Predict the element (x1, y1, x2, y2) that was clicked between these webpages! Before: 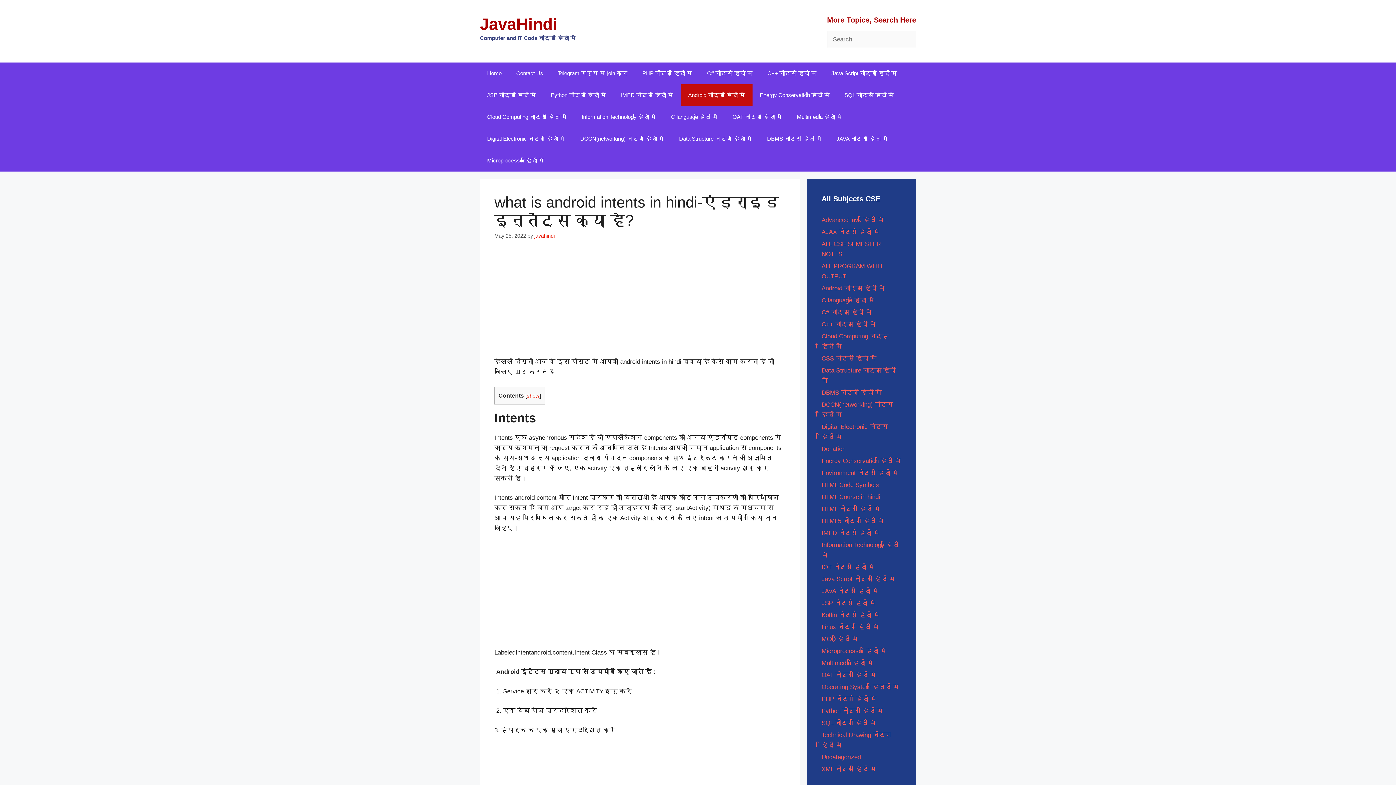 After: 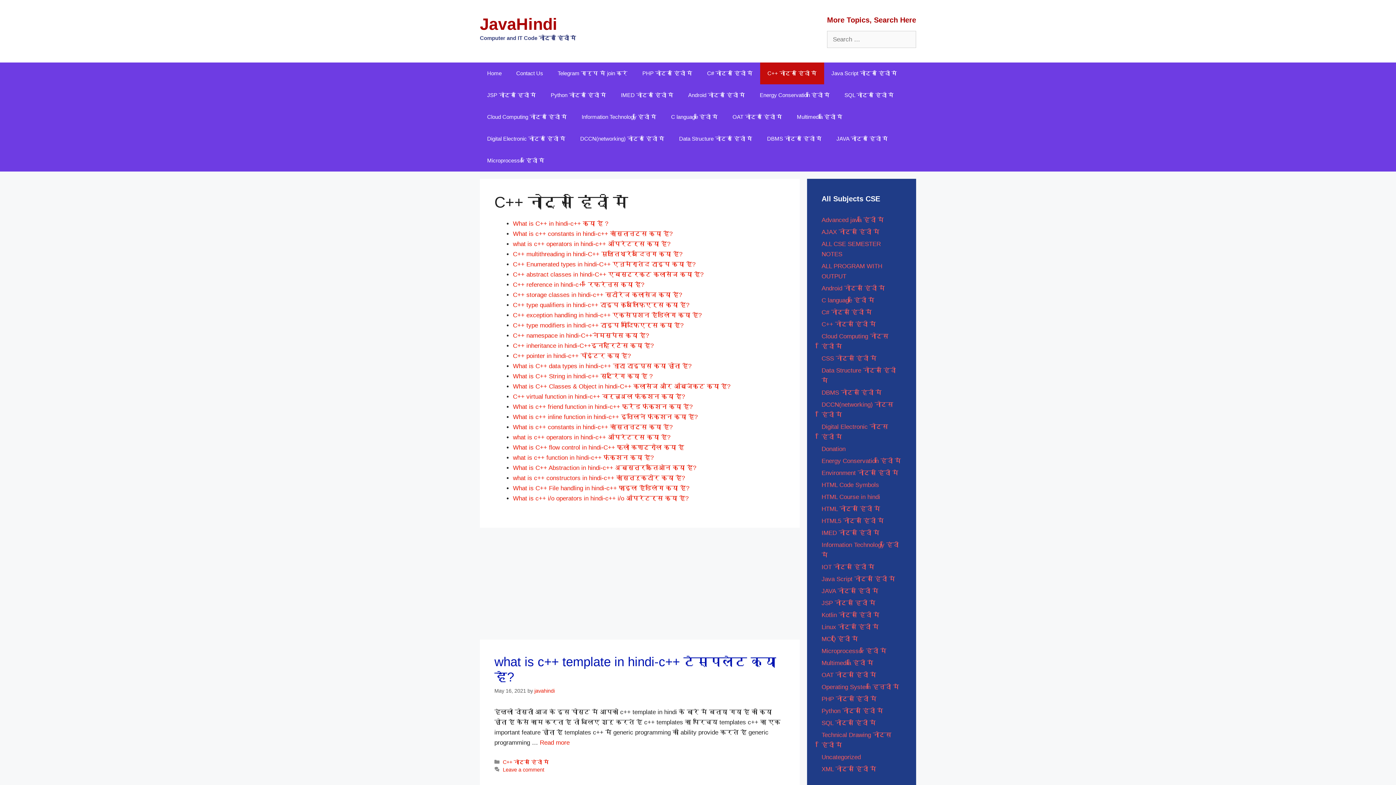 Action: bbox: (760, 62, 824, 84) label: C++ नोट्स हिंदी में